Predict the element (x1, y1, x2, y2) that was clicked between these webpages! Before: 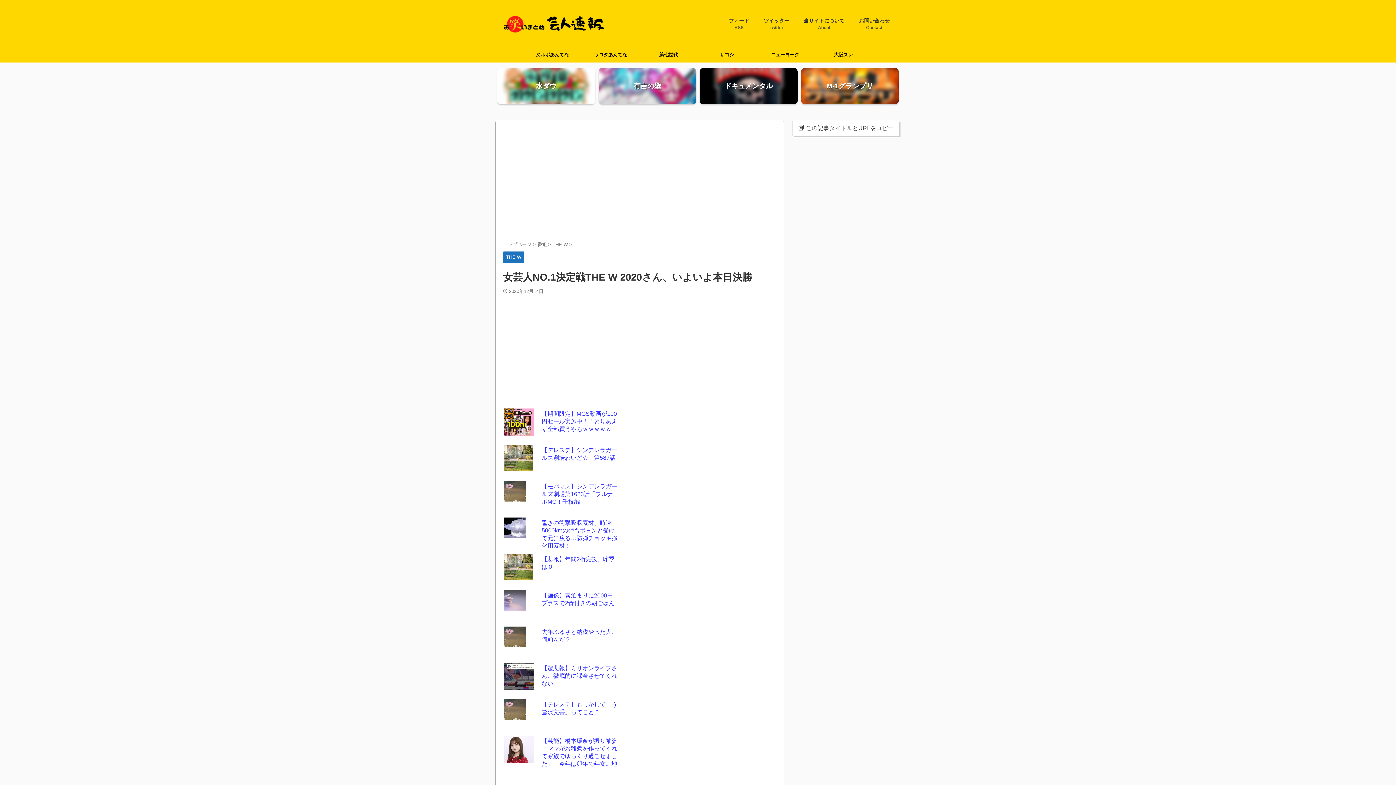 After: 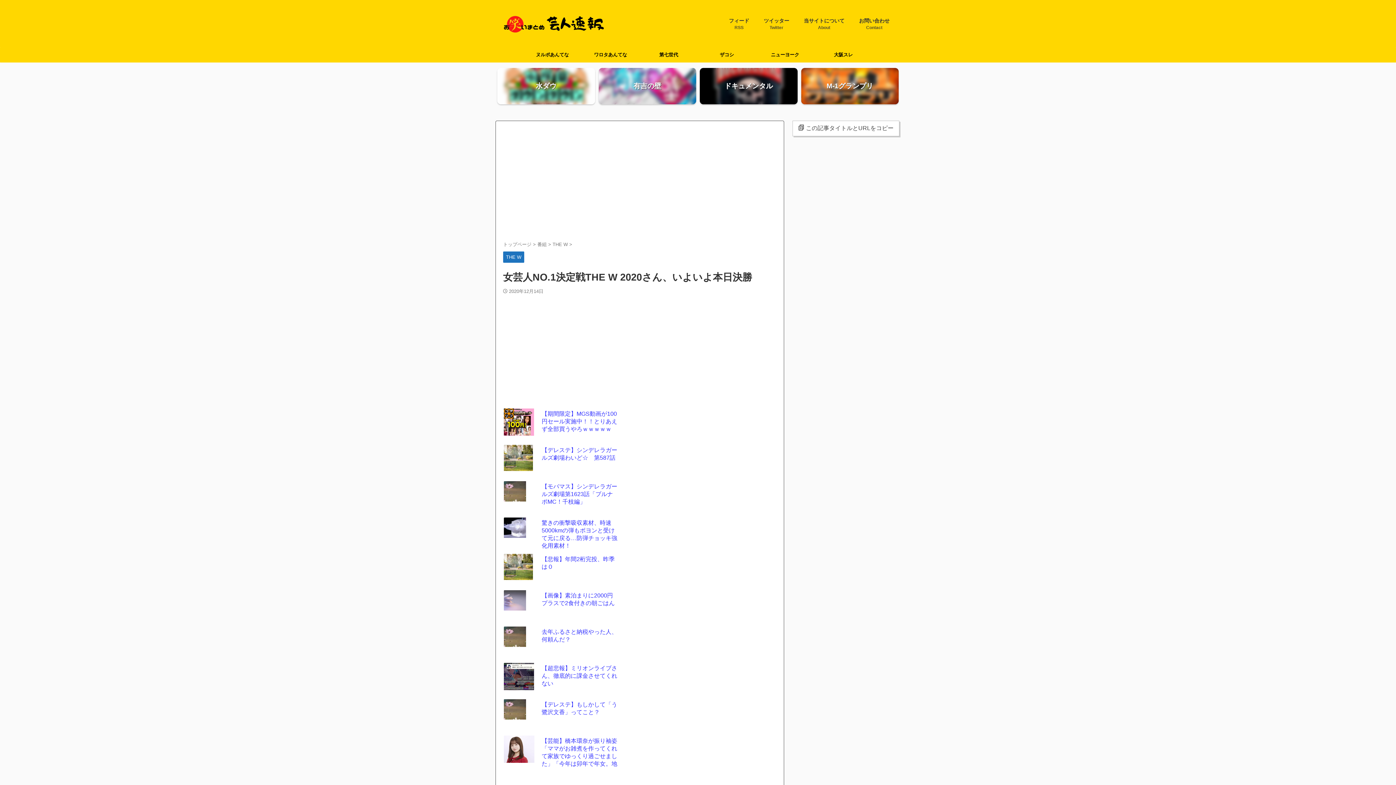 Action: bbox: (504, 736, 540, 770)